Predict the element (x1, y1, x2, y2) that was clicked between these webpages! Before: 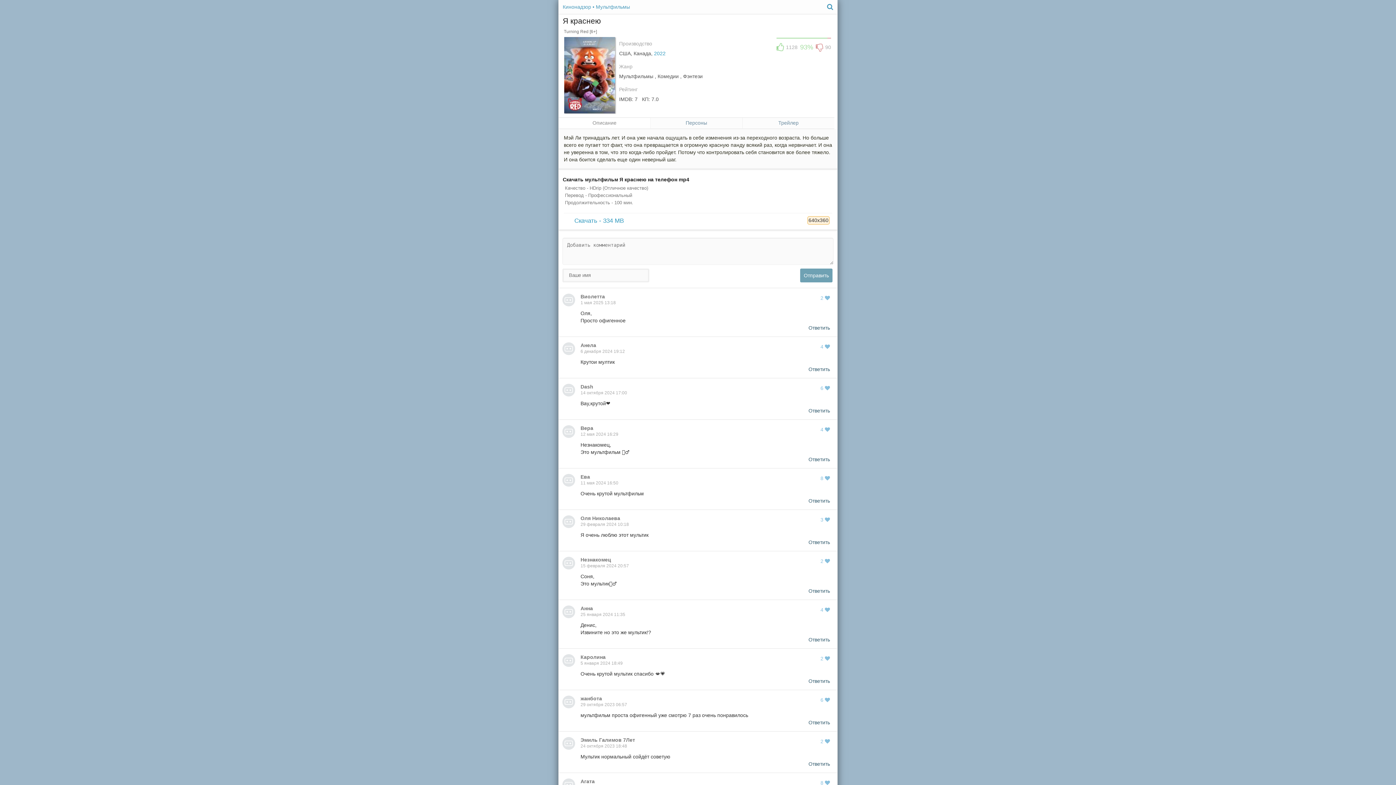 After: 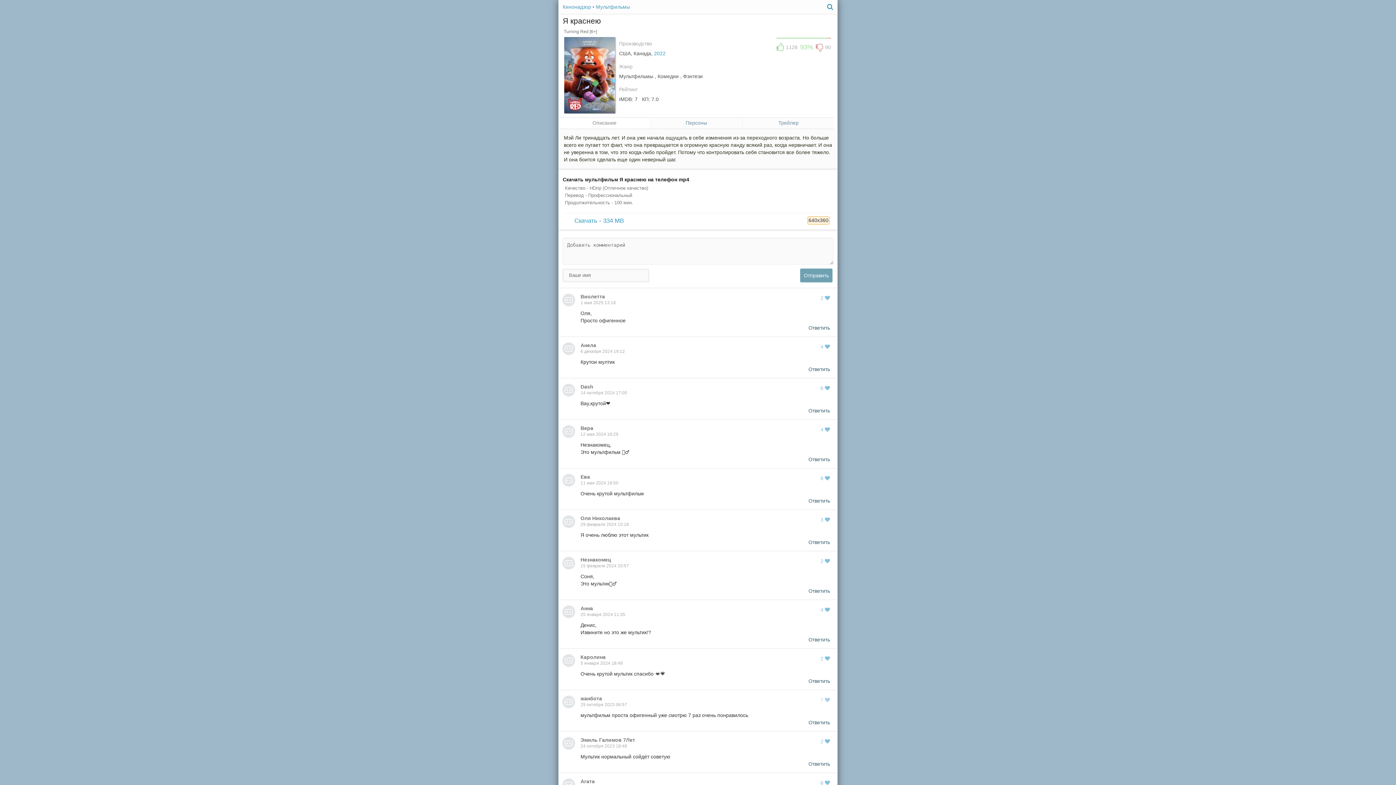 Action: bbox: (820, 694, 830, 705) label: 6 